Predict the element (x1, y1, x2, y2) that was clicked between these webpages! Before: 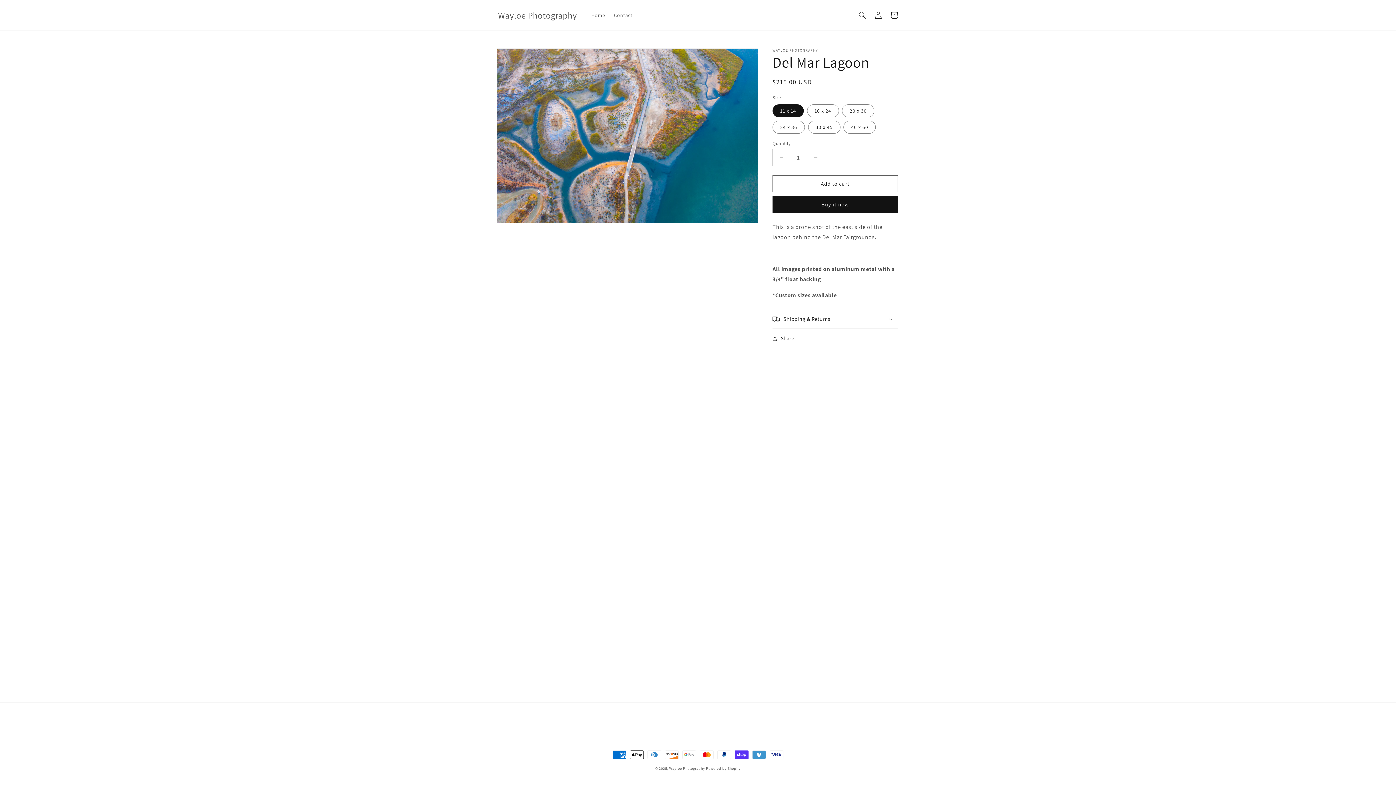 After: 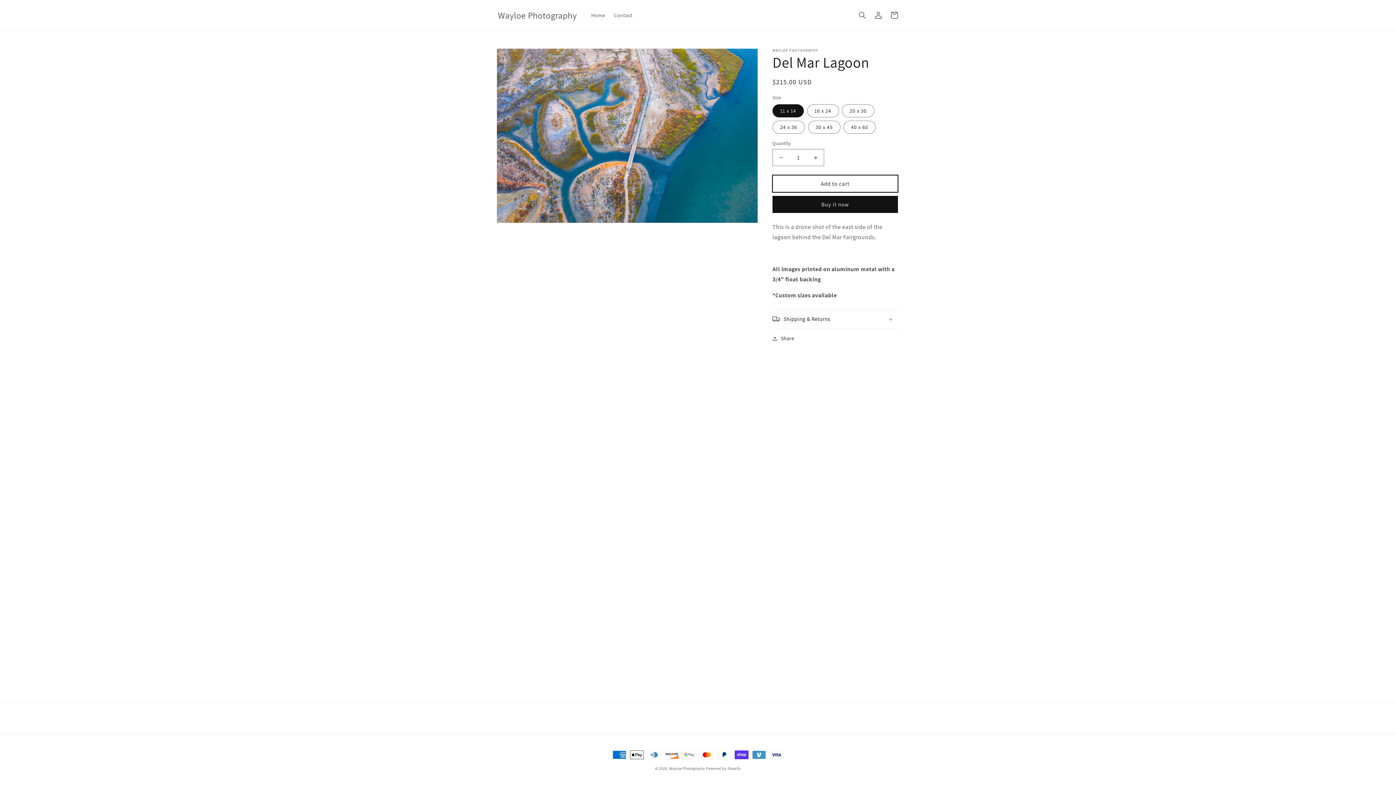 Action: label: Add to cart bbox: (772, 175, 898, 192)